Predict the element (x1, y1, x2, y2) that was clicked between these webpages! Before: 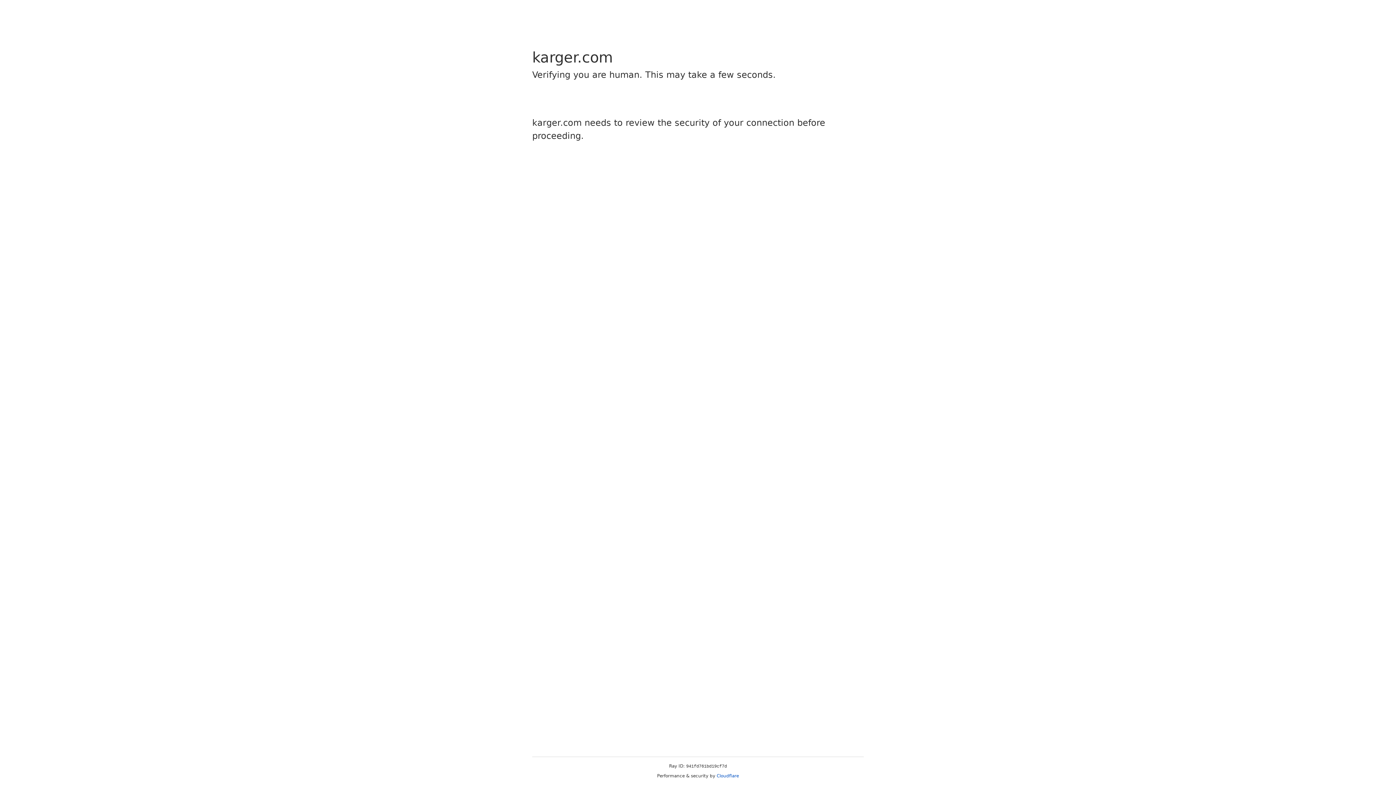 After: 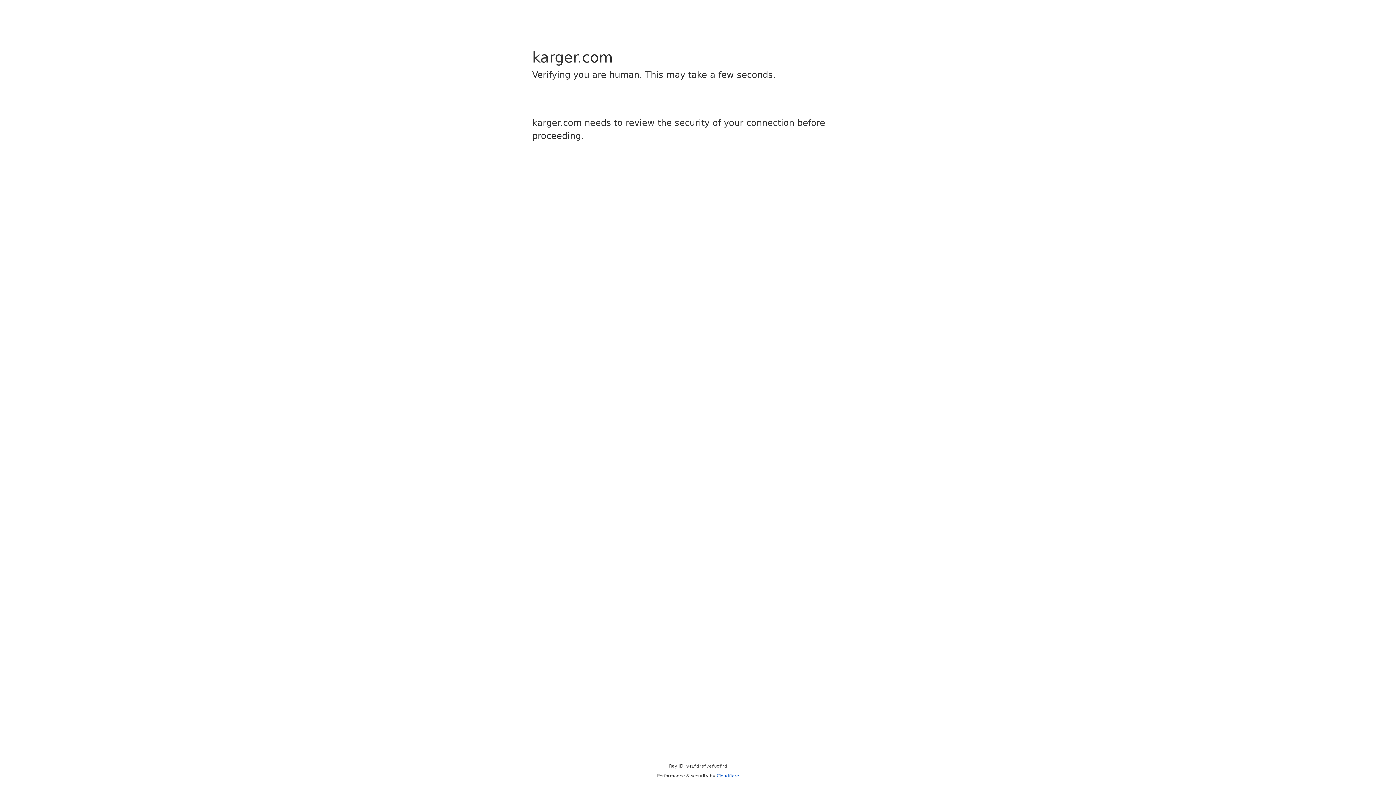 Action: bbox: (716, 773, 739, 778) label: Cloudflare